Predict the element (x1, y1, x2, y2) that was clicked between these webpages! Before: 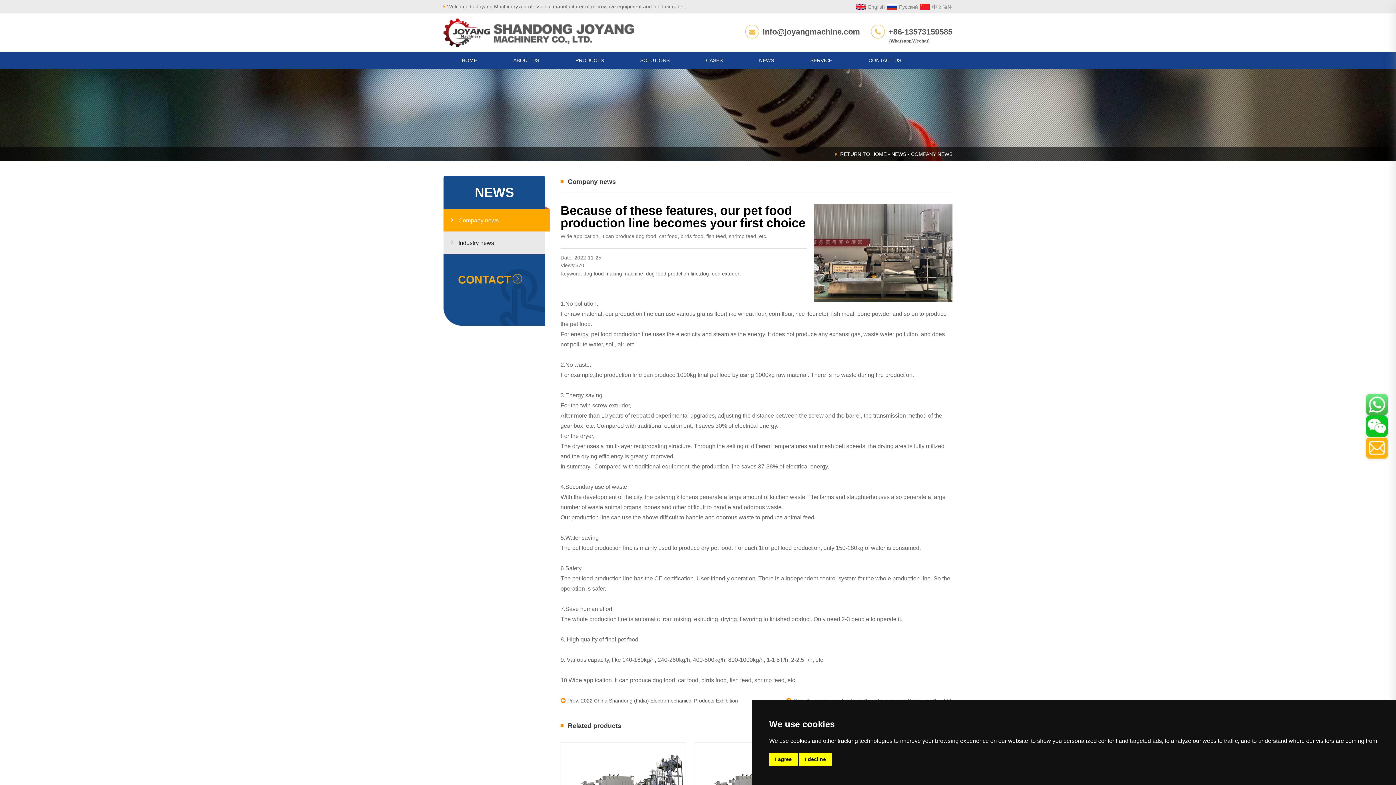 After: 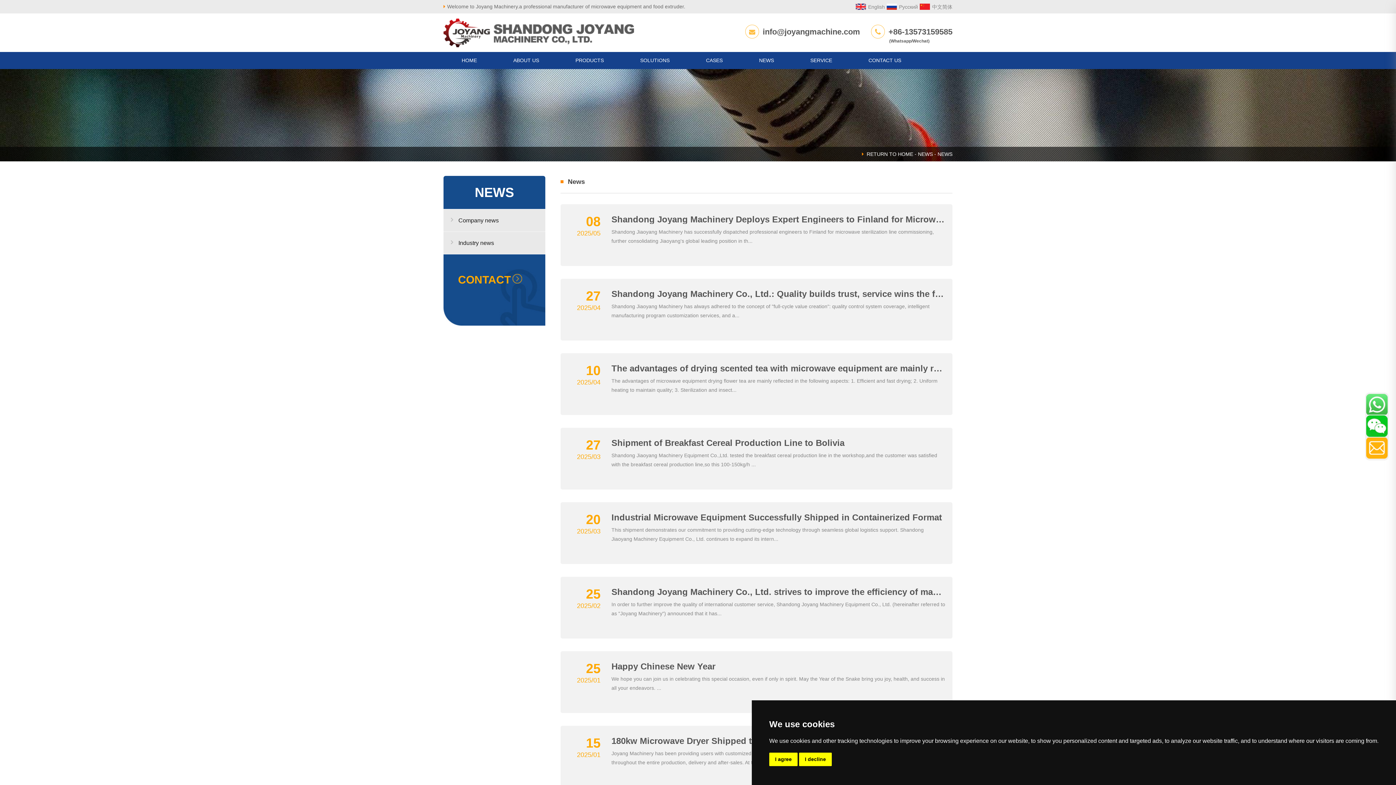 Action: bbox: (891, 151, 906, 157) label: NEWS